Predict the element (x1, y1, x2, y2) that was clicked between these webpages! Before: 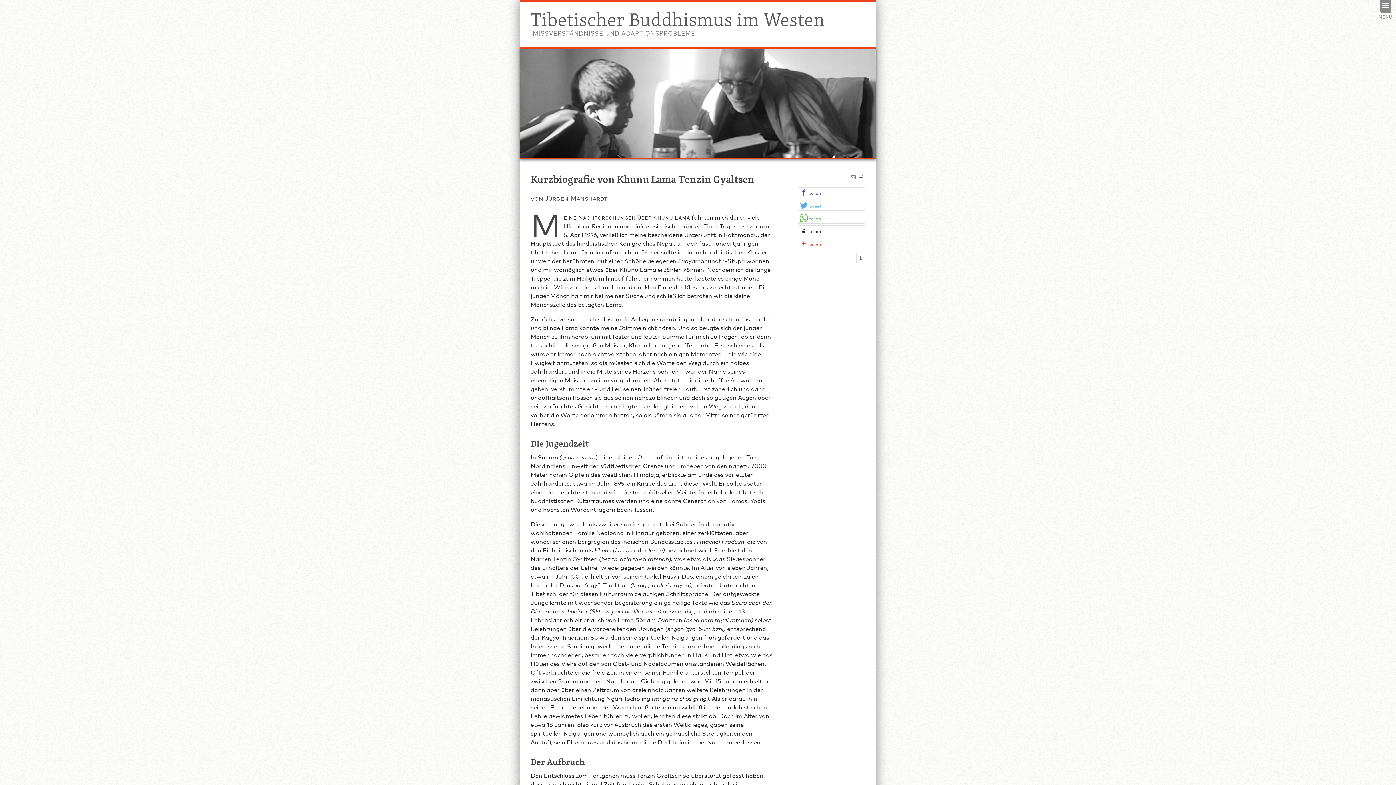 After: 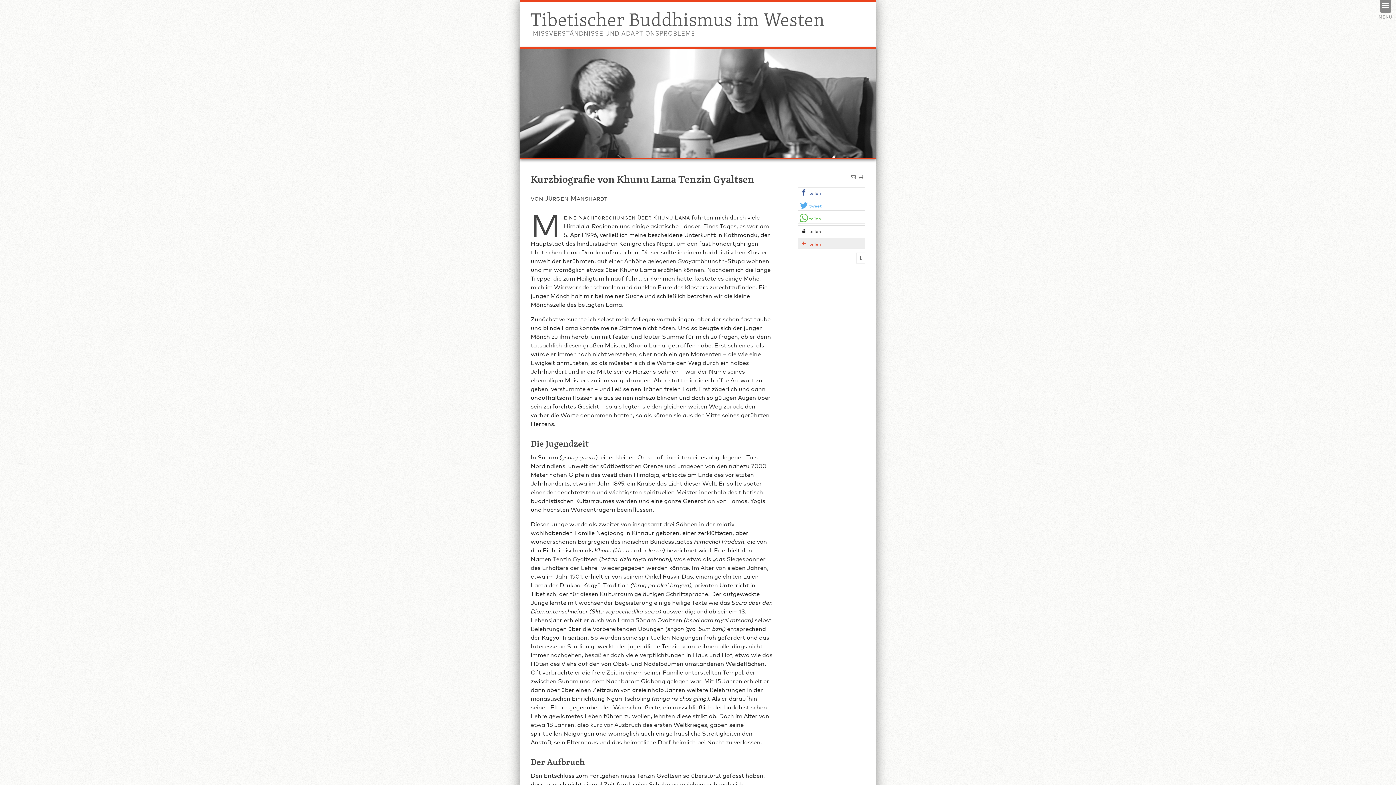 Action: label: Bei AddThis teilen bbox: (798, 238, 865, 249)